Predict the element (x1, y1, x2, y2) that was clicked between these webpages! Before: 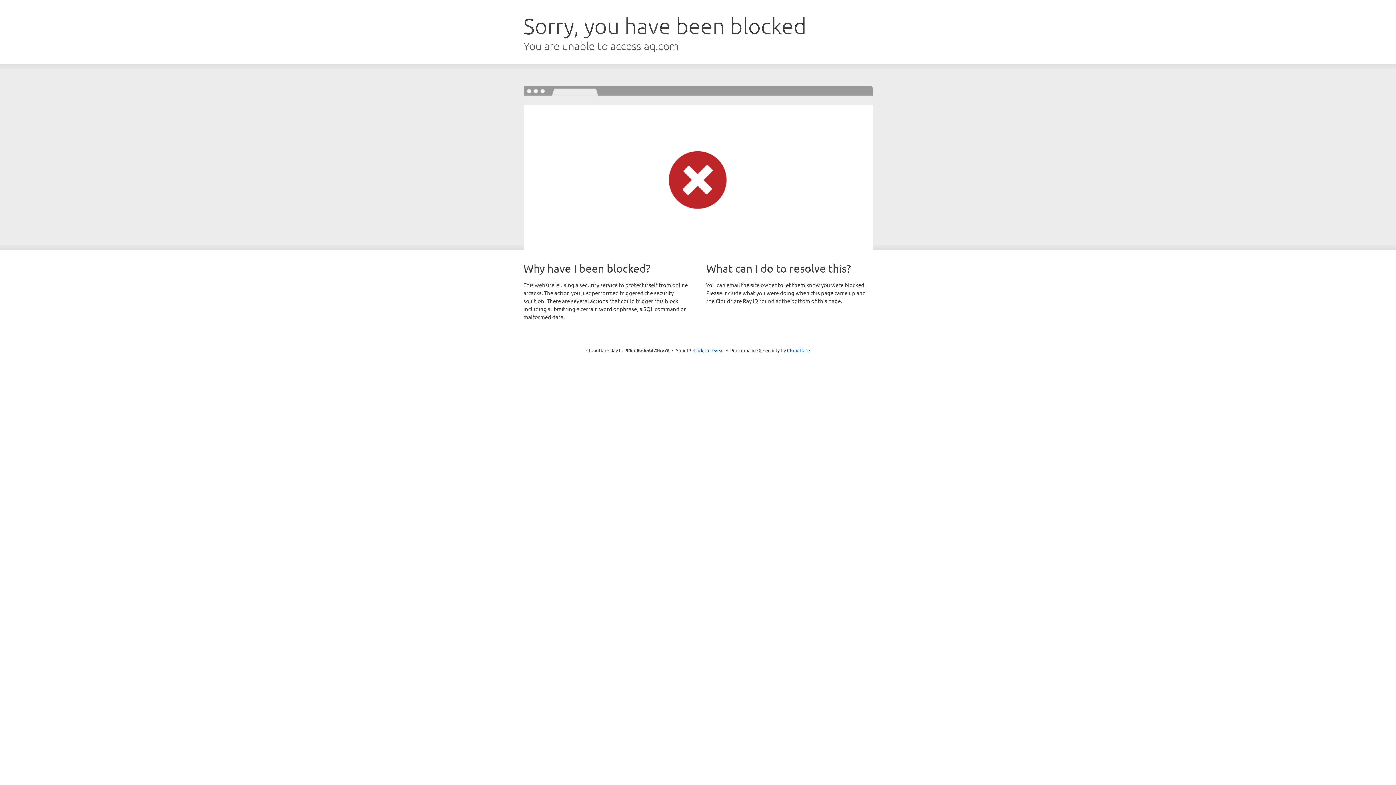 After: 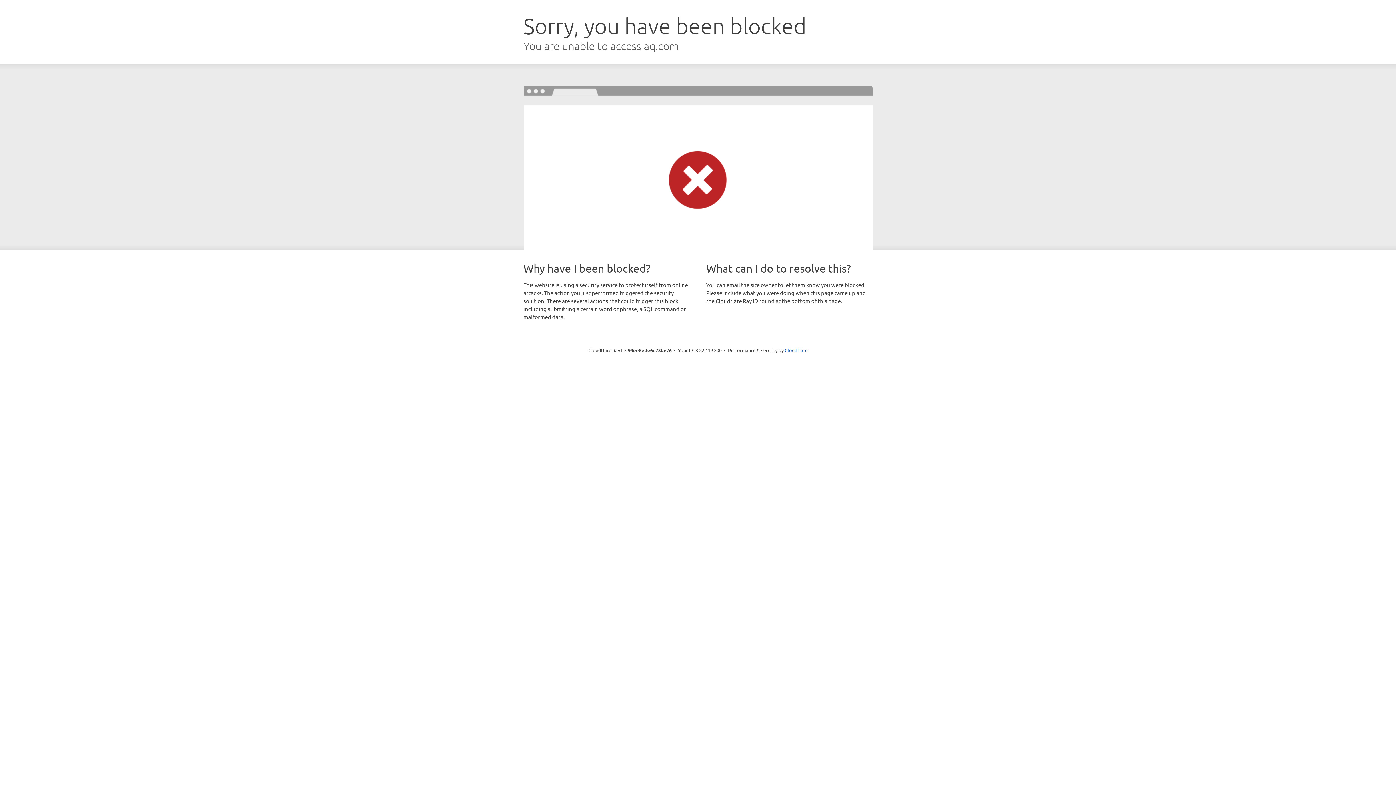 Action: label: Click to reveal bbox: (693, 346, 724, 353)